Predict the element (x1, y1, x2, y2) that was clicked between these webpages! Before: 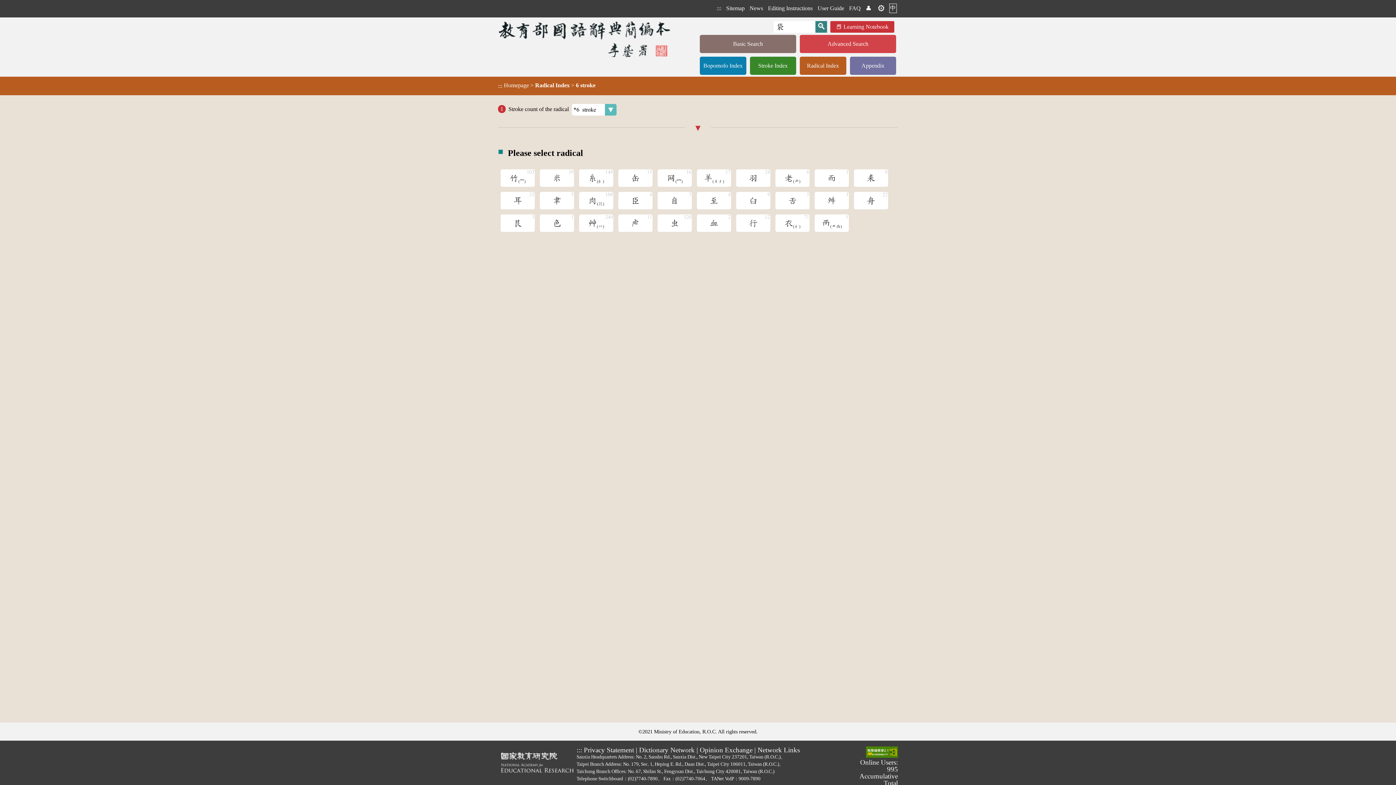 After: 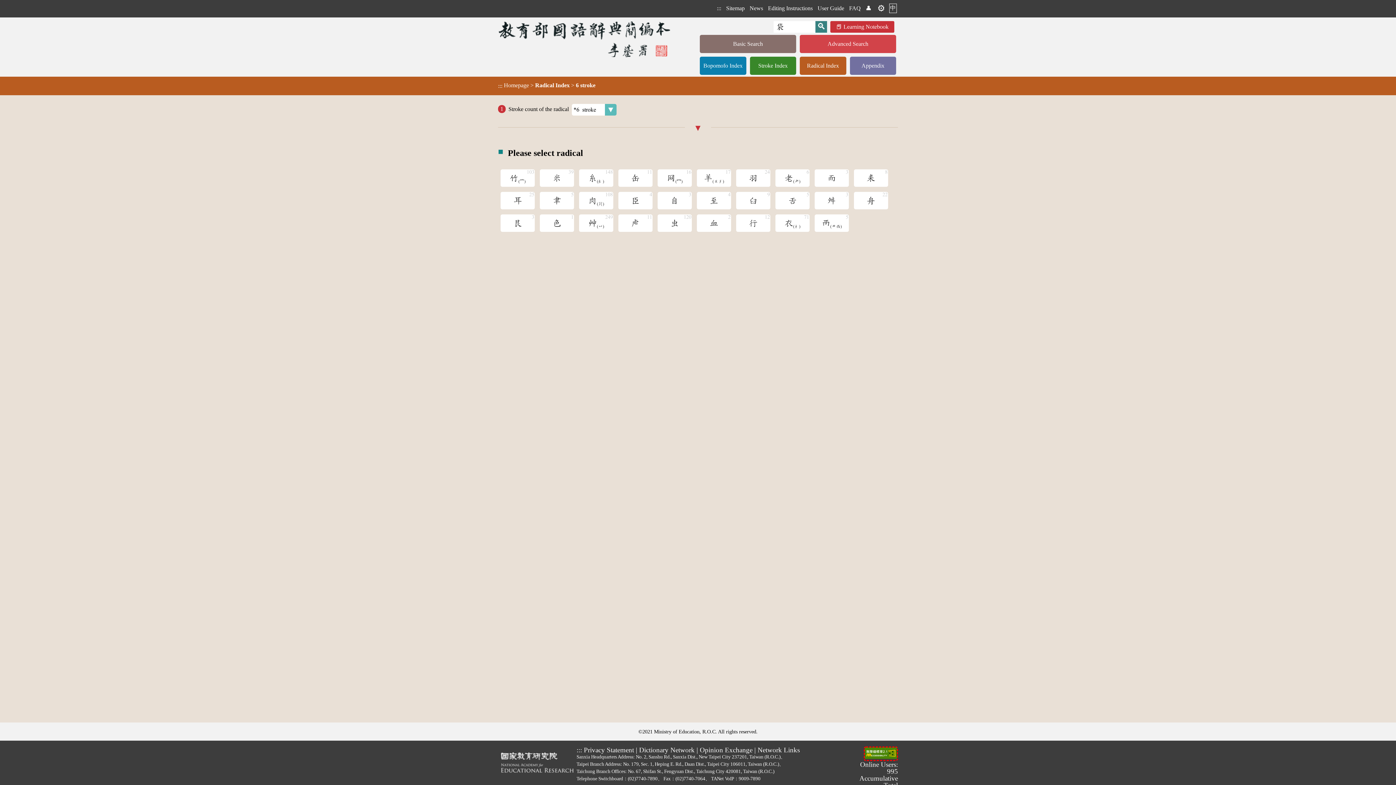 Action: bbox: (866, 746, 898, 759)